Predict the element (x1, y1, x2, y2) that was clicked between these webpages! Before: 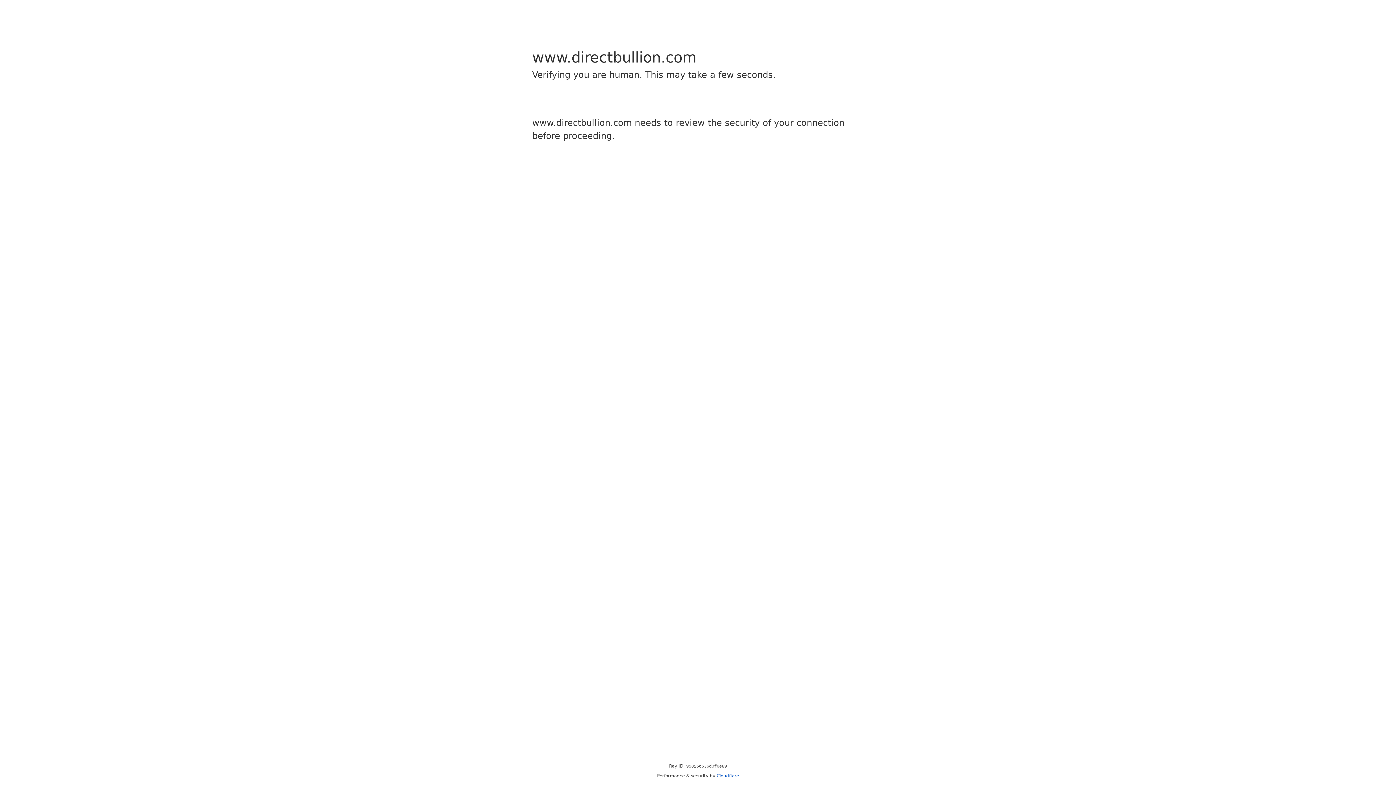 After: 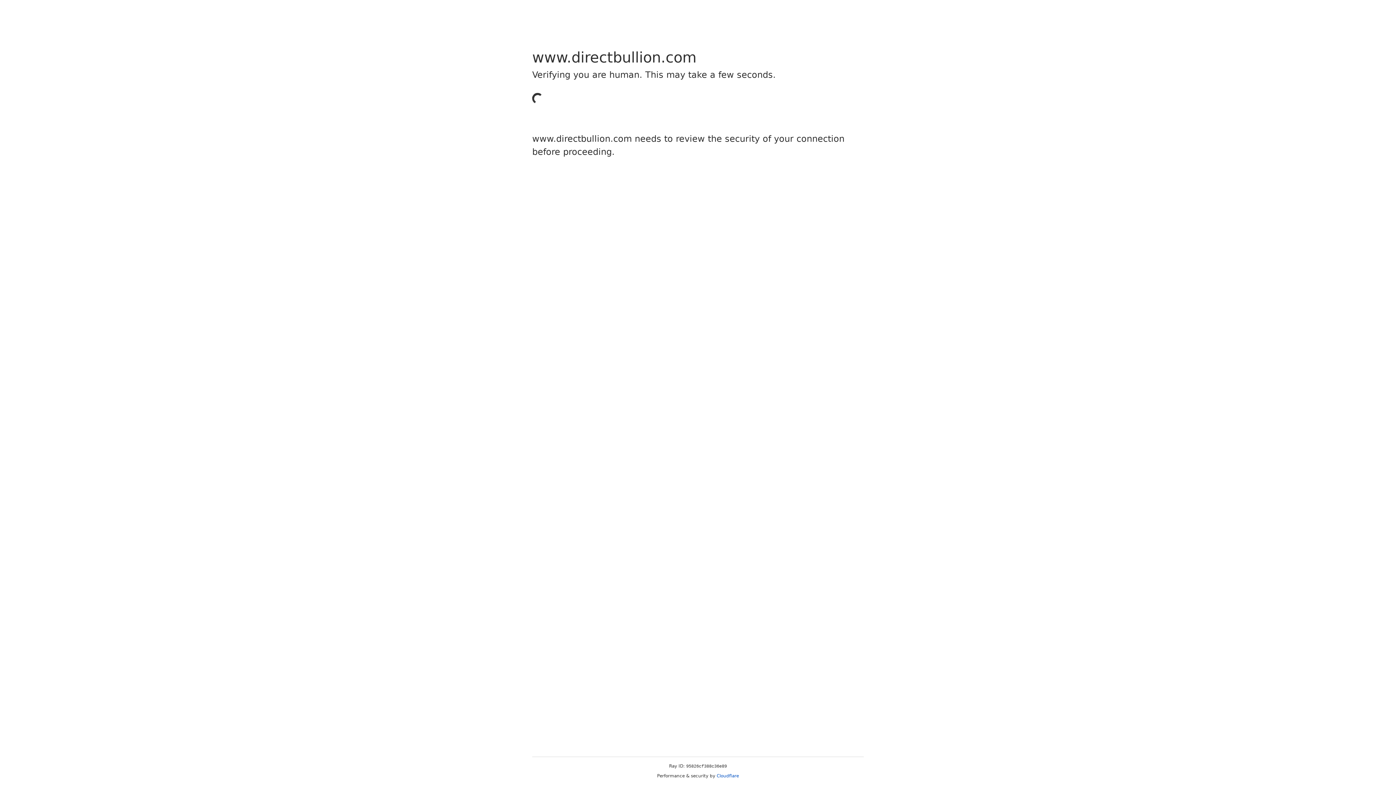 Action: label: Cloudflare bbox: (716, 773, 739, 778)